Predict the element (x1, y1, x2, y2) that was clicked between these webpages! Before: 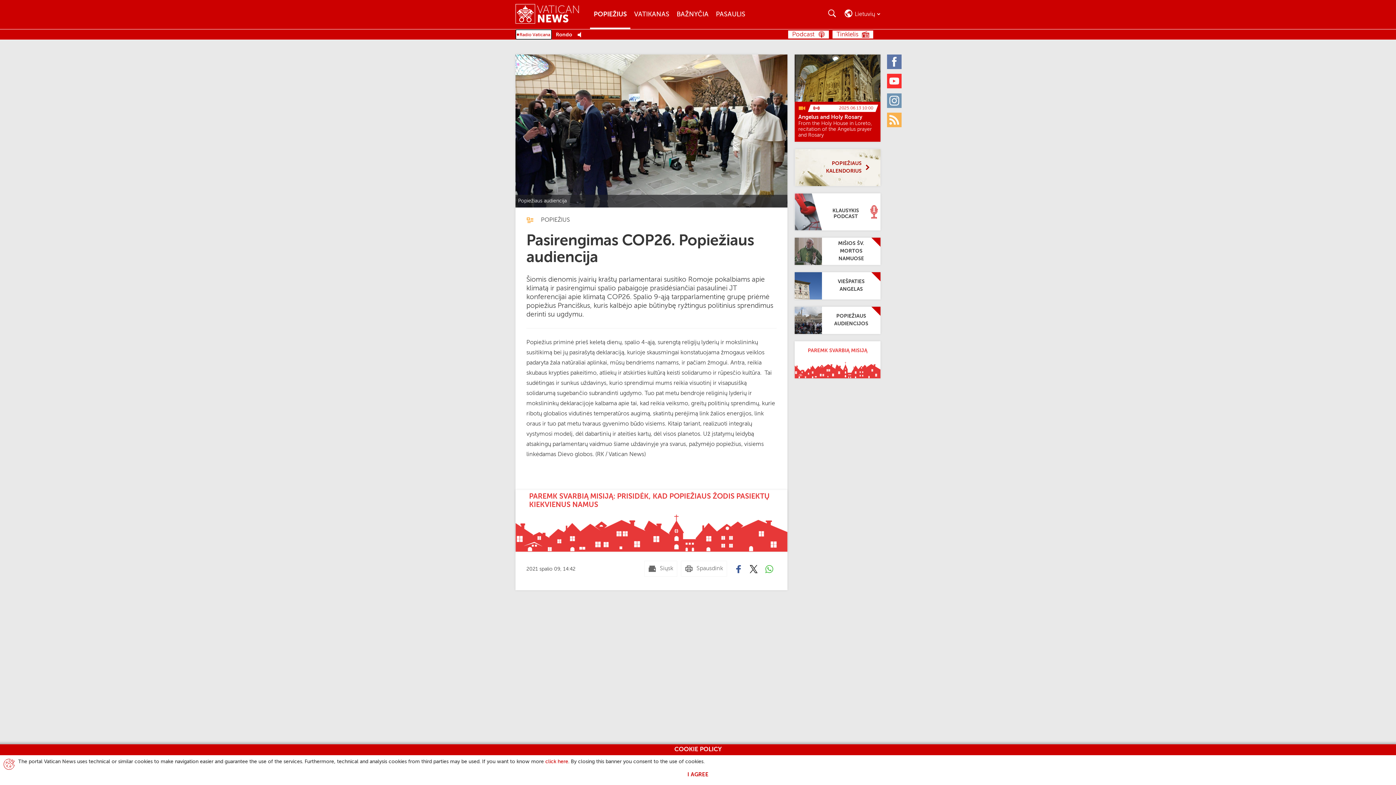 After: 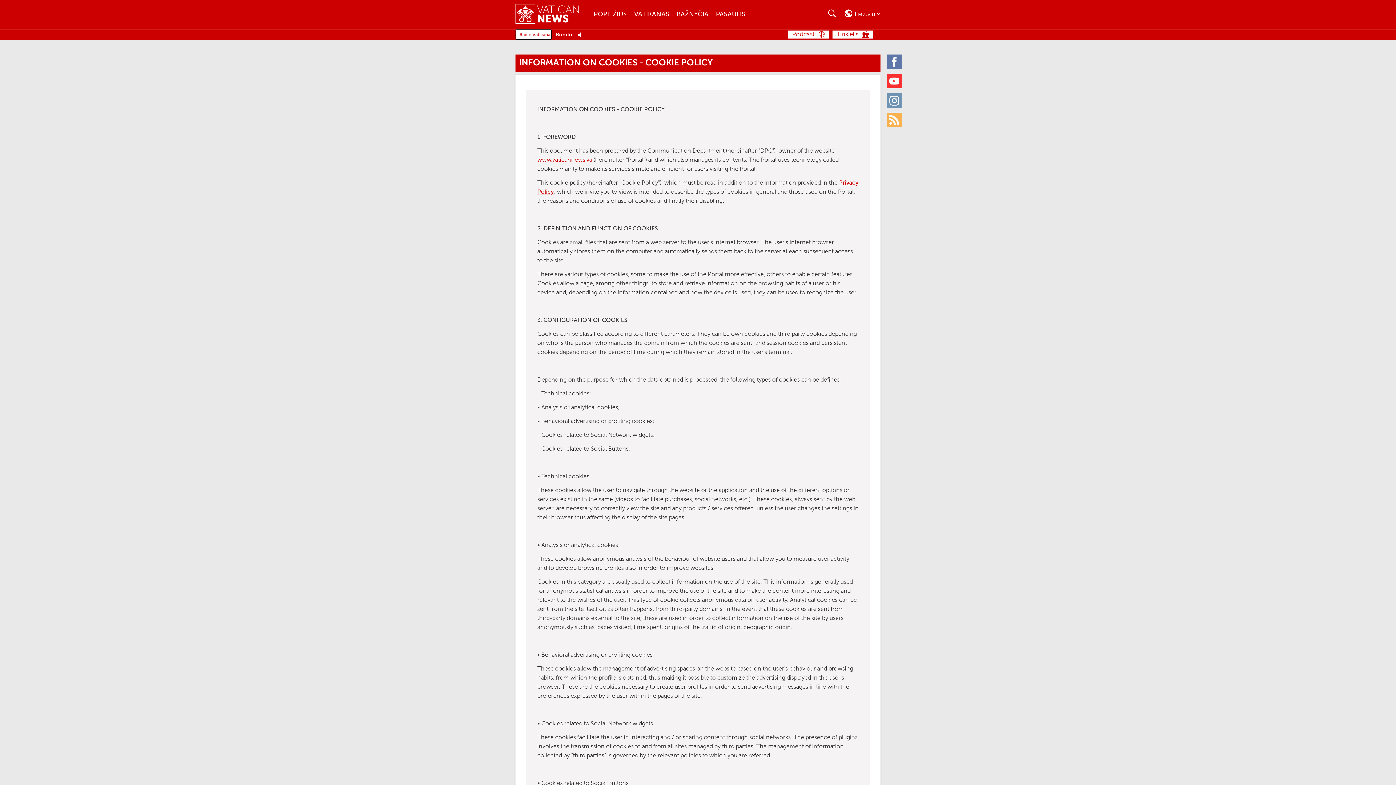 Action: label: click here bbox: (545, 759, 568, 764)